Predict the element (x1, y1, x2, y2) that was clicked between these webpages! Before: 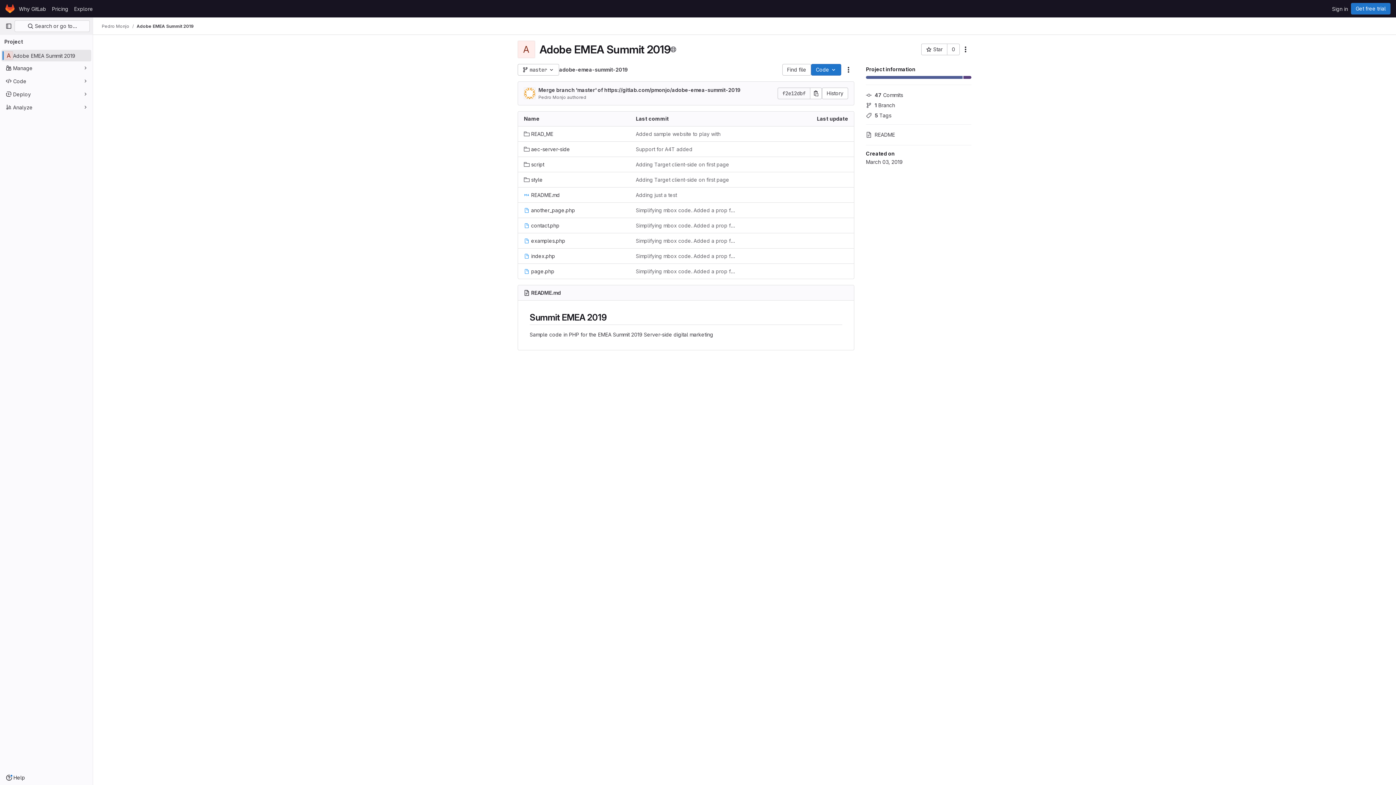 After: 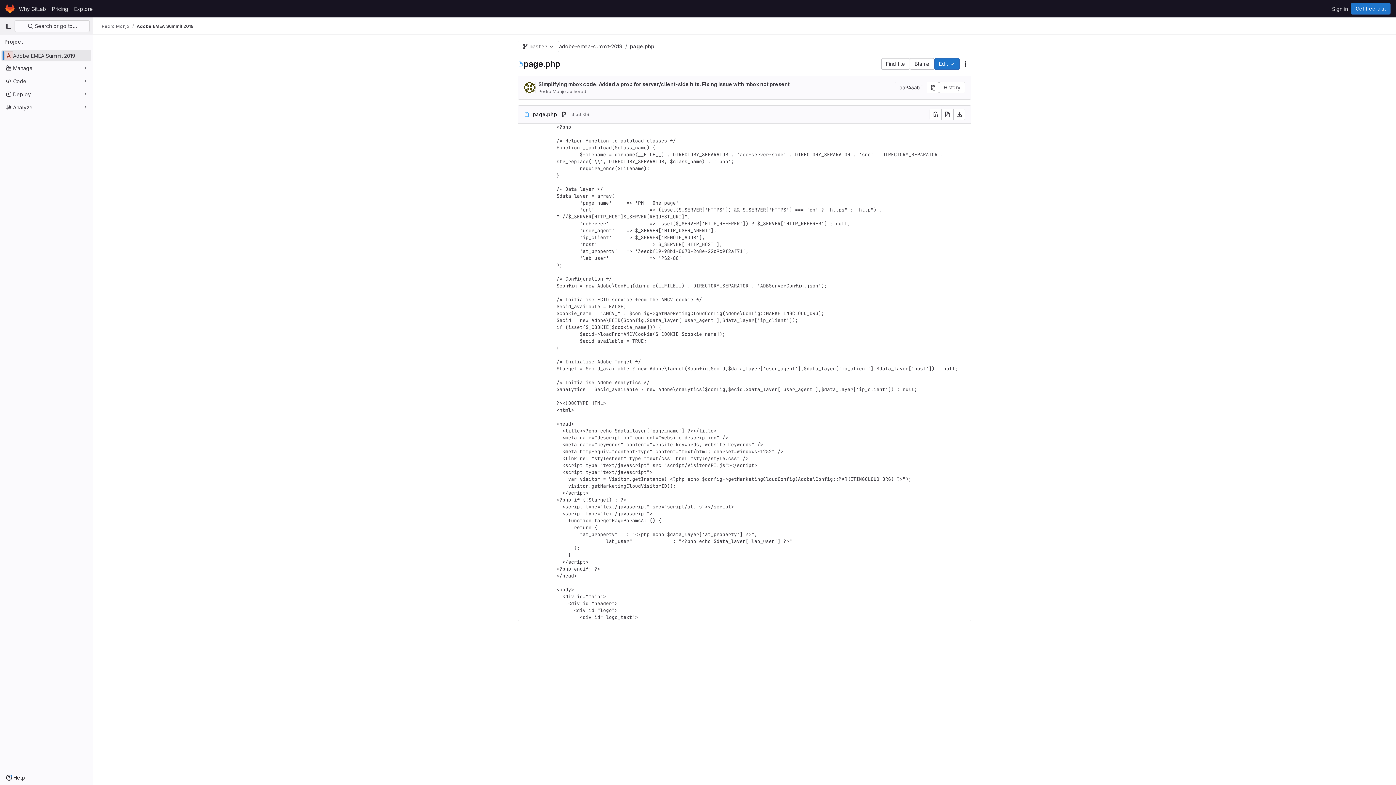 Action: bbox: (524, 267, 554, 275) label: page.php